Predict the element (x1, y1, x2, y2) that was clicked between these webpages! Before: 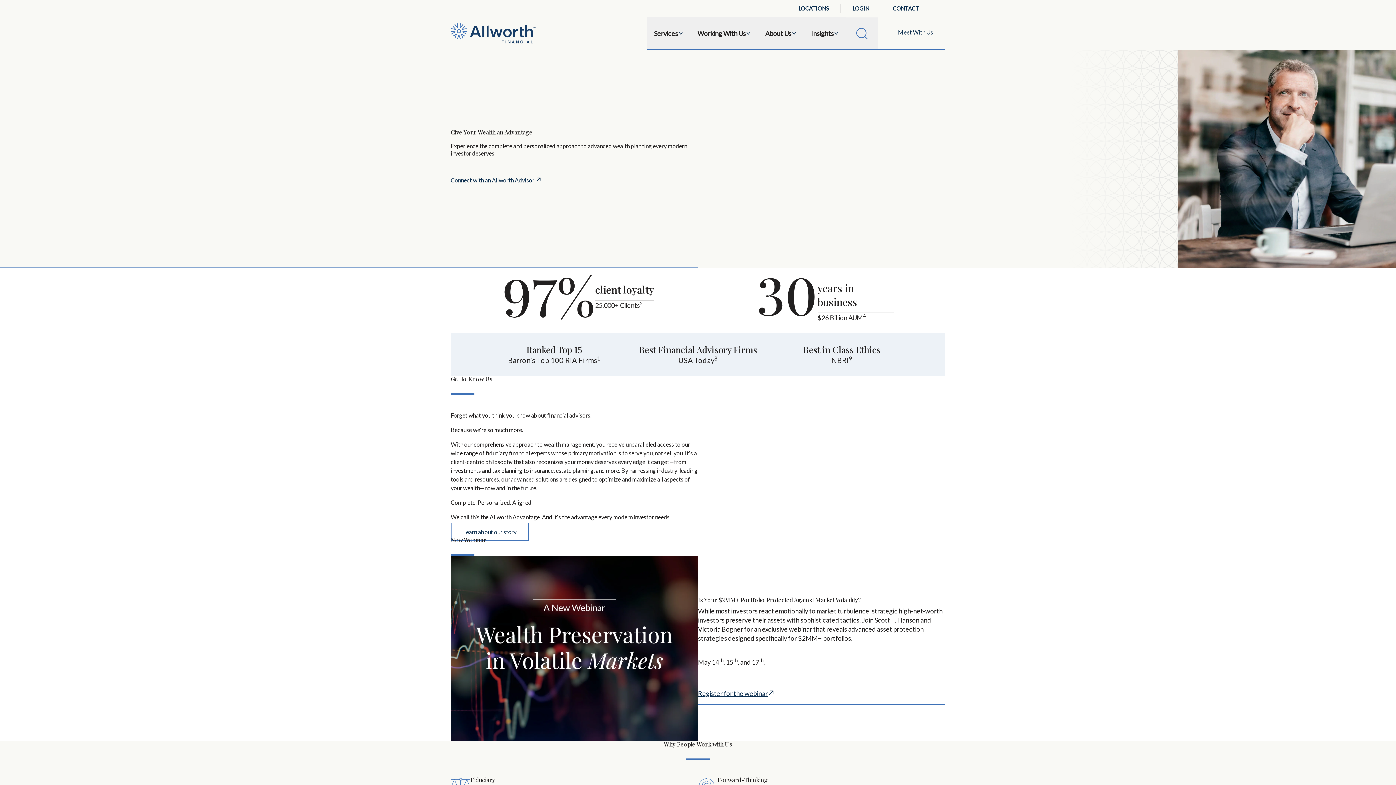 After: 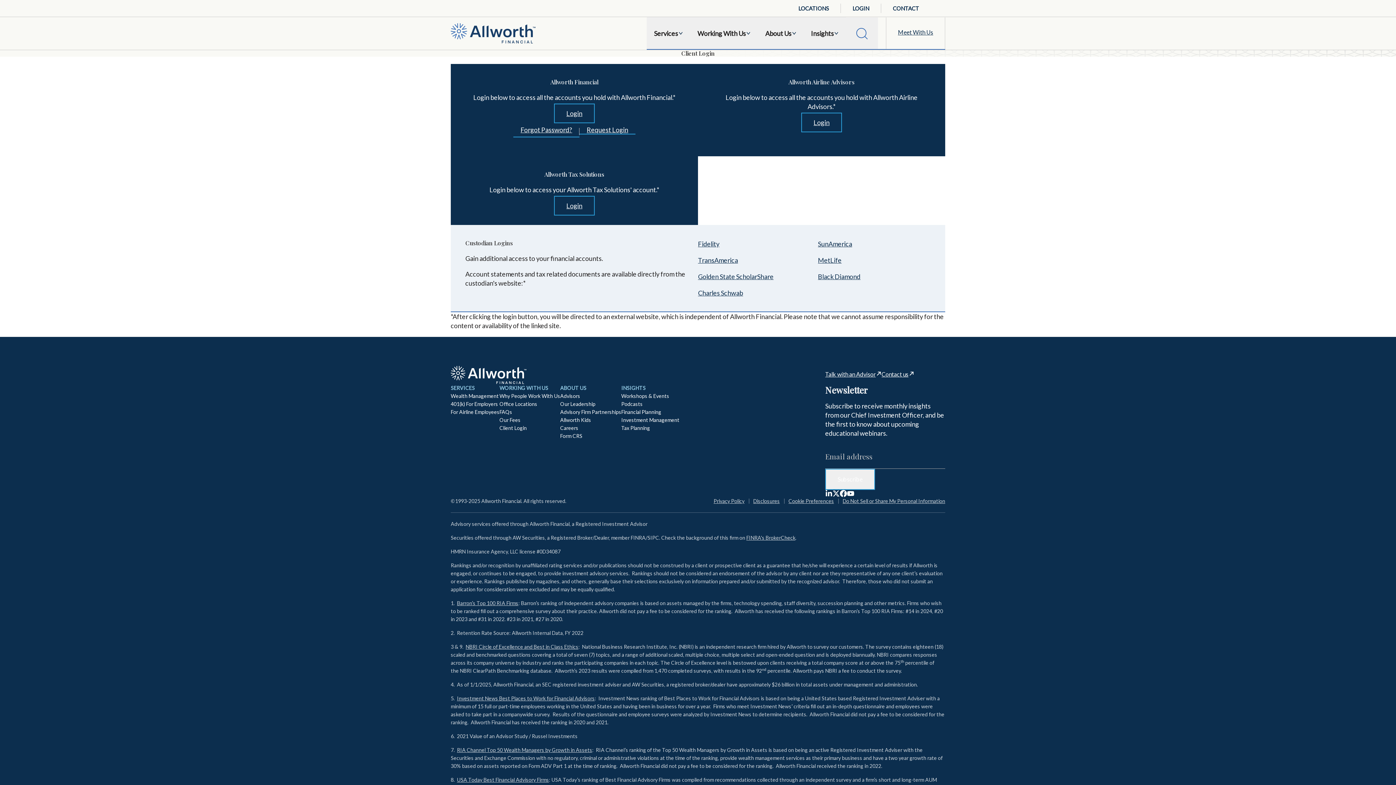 Action: label: LOGIN bbox: (841, 3, 881, 13)